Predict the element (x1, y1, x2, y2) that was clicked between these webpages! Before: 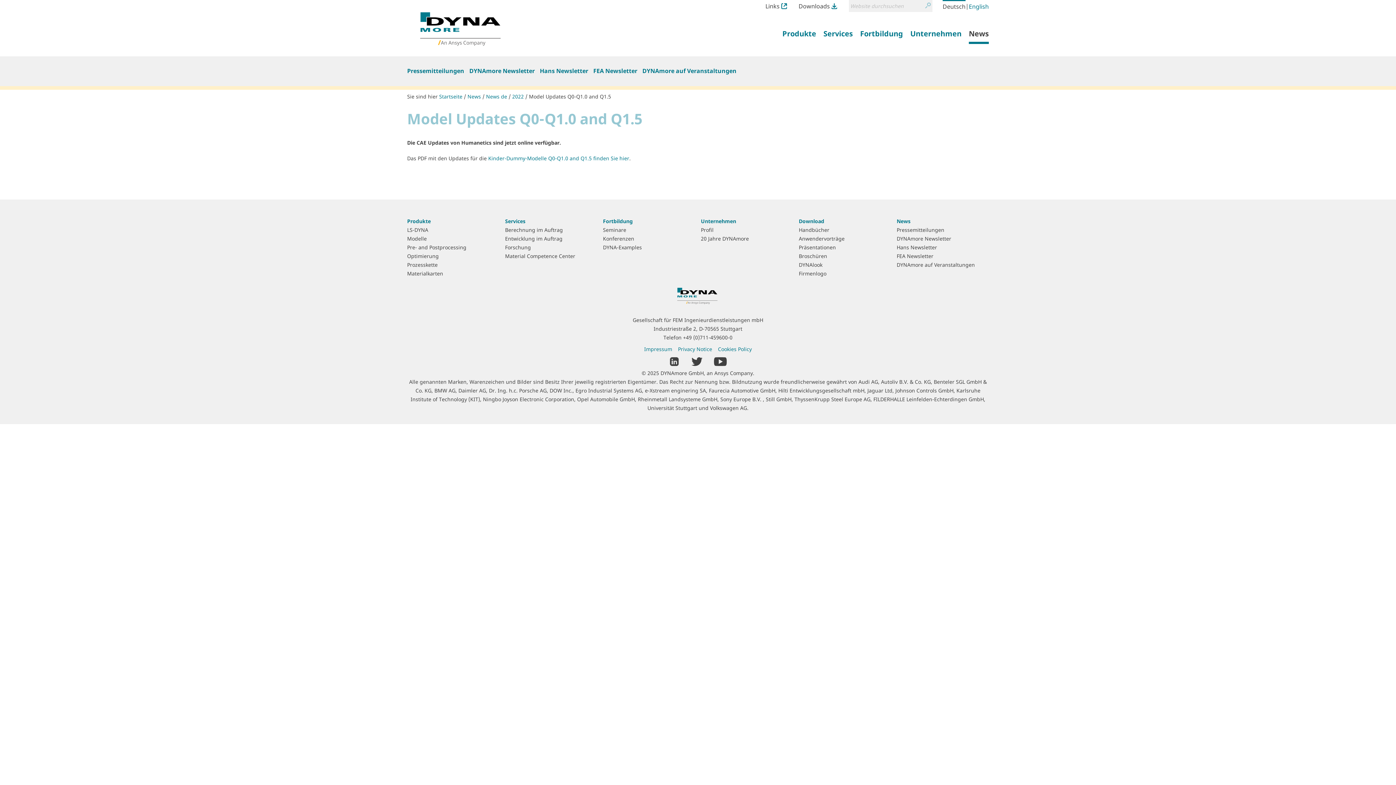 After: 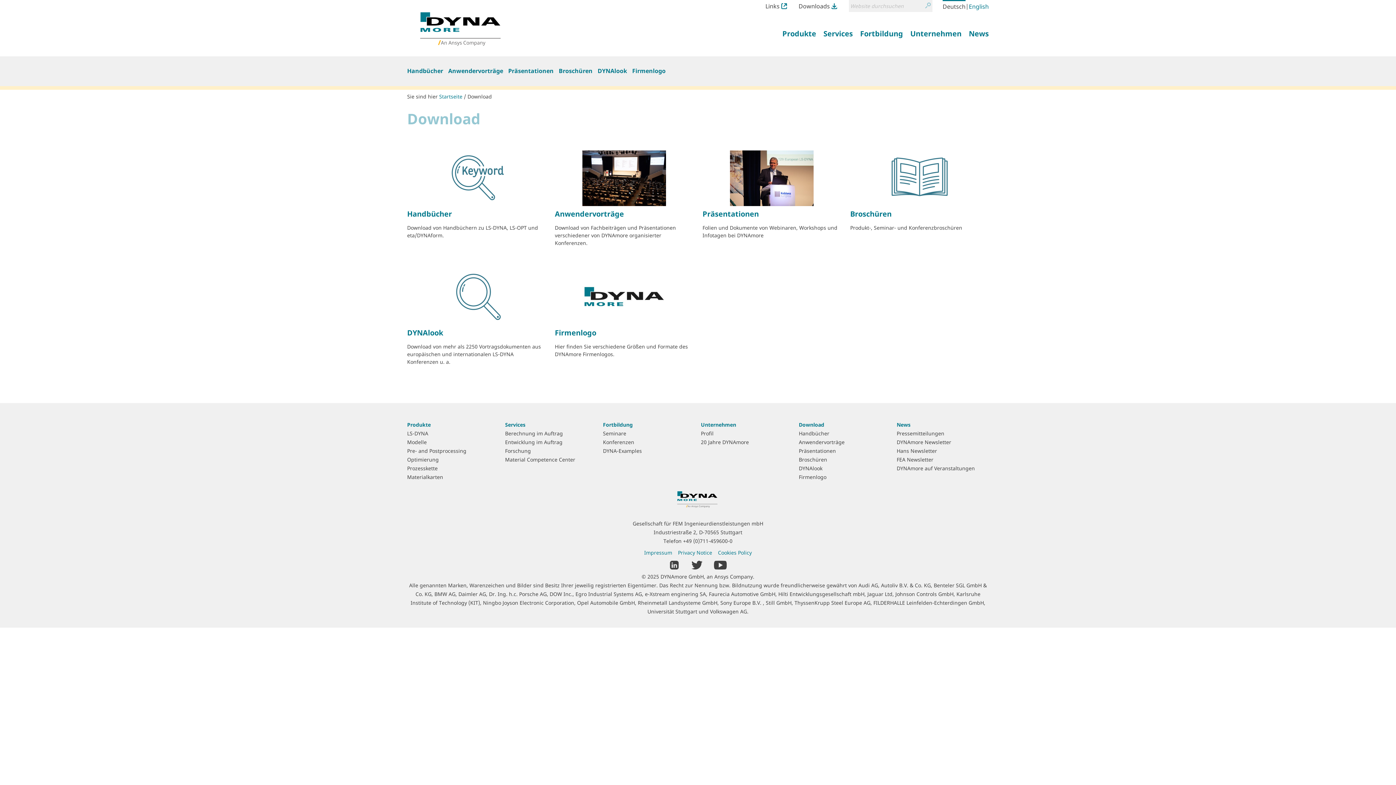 Action: label: Downloads bbox: (798, 0, 837, 11)